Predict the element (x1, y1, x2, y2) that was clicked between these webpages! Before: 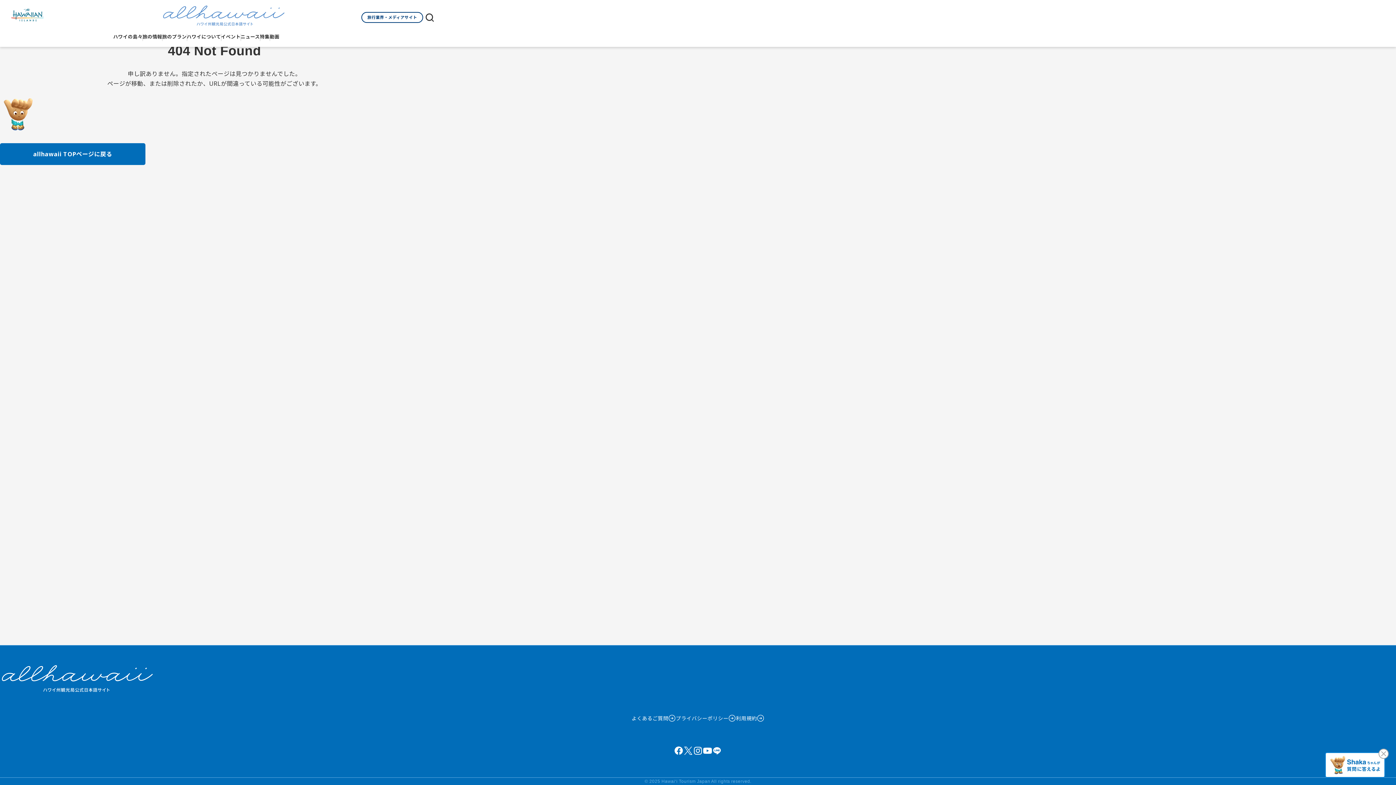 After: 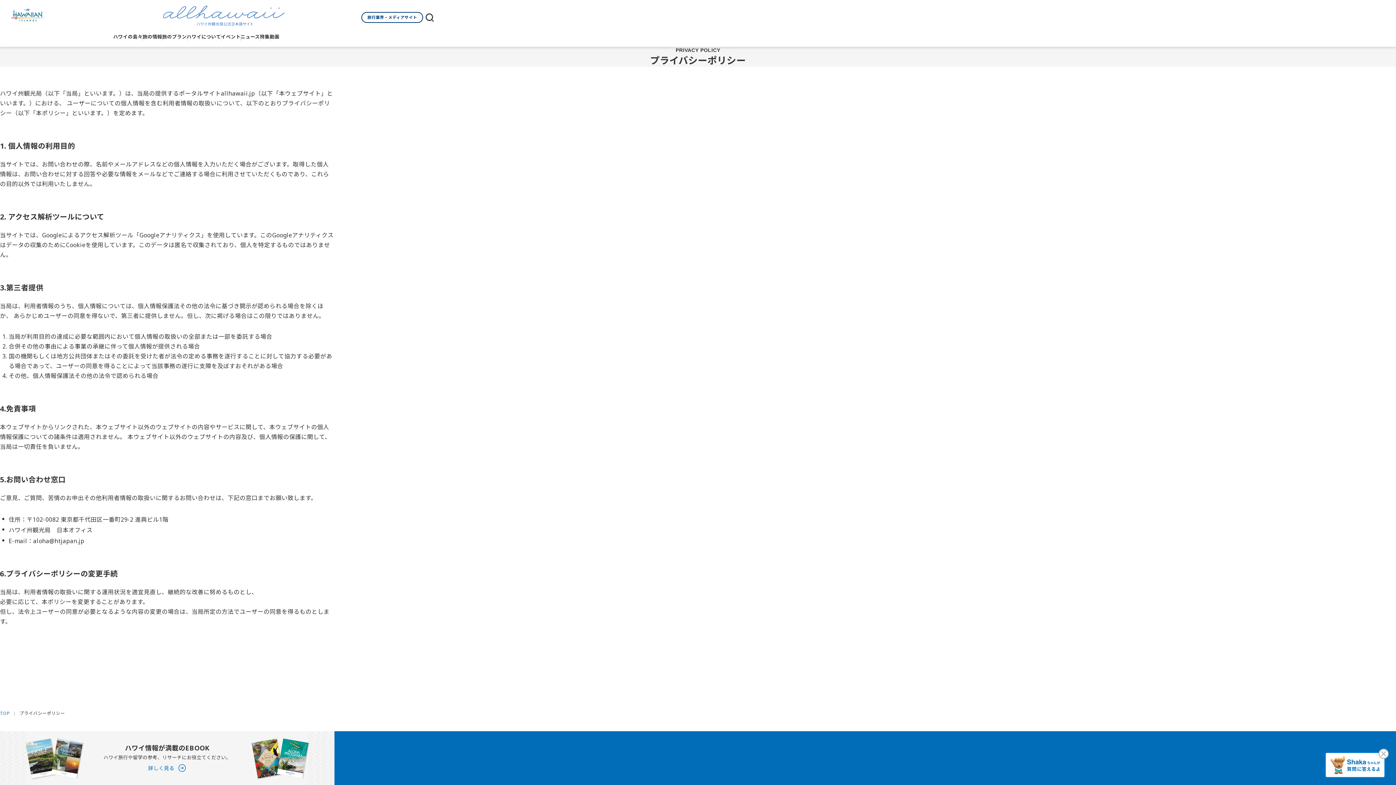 Action: label: プライバシーポリシー bbox: (676, 712, 736, 724)